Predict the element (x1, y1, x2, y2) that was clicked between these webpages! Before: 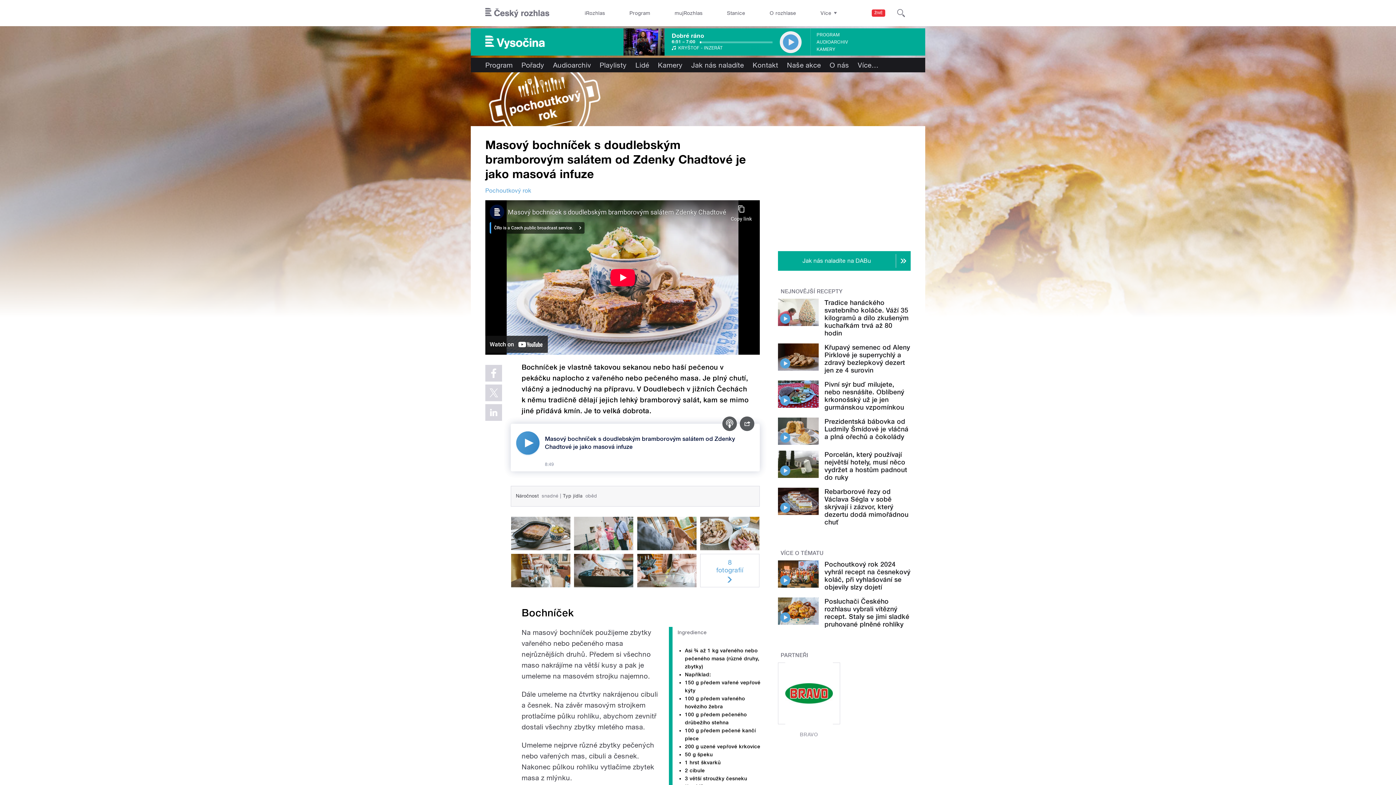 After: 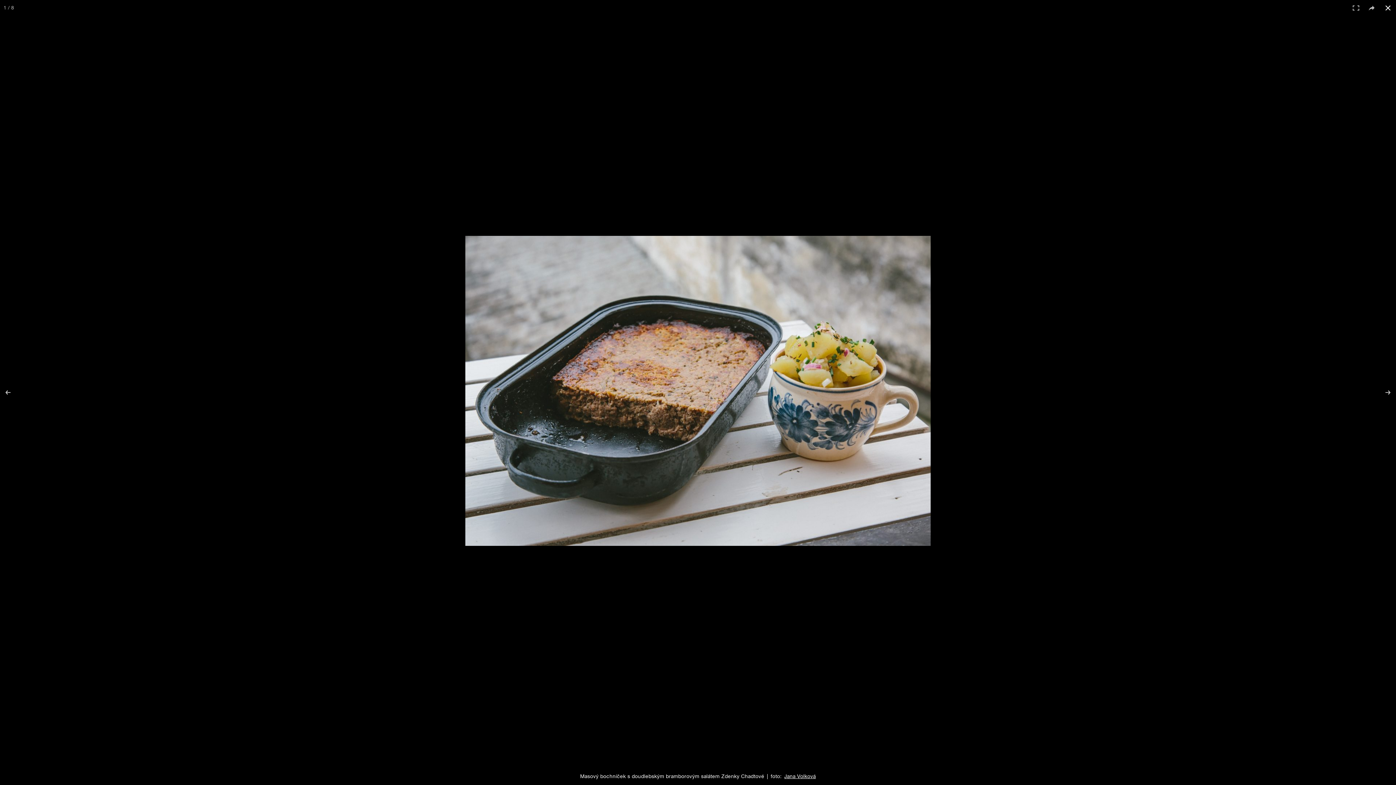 Action: label: 8 fotografií bbox: (700, 554, 759, 587)